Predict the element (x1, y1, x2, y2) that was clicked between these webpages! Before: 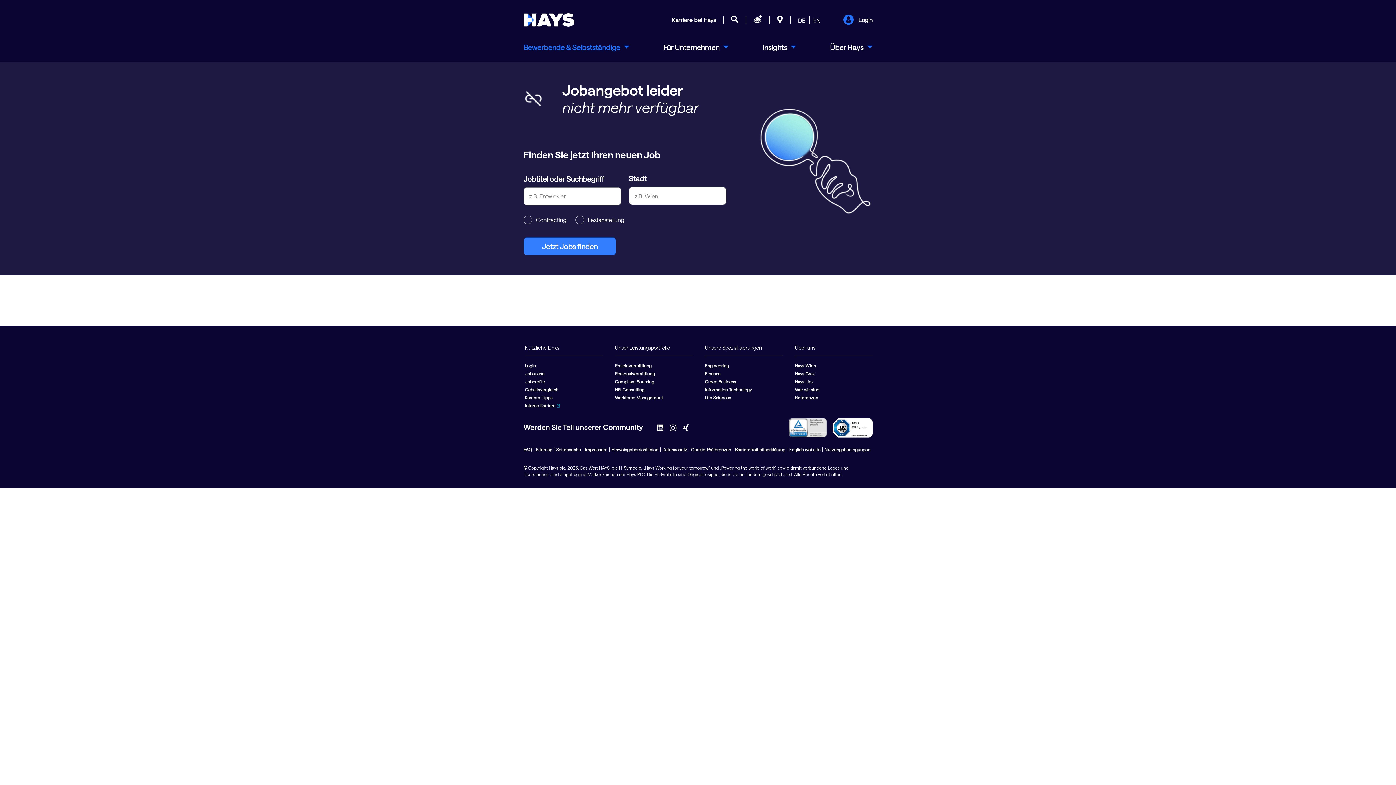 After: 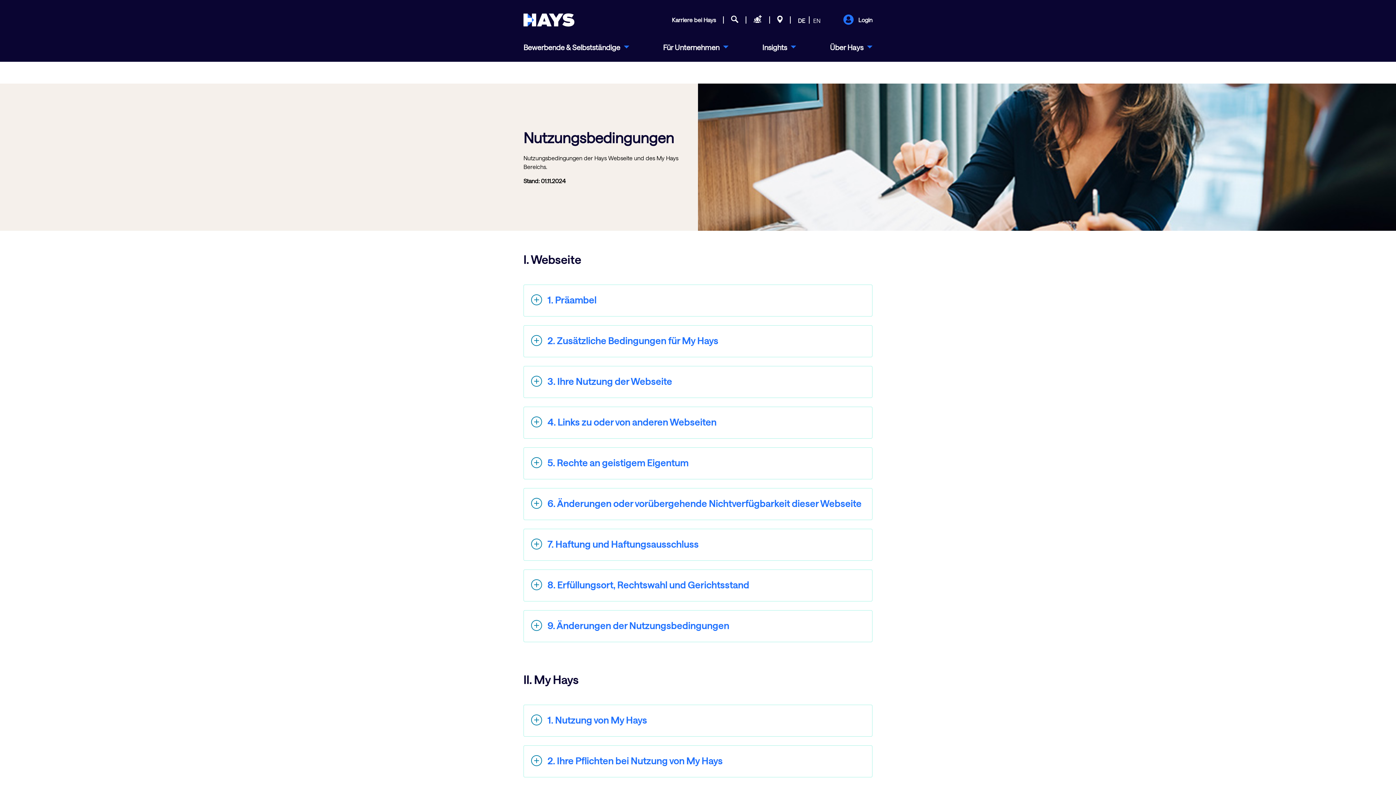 Action: label: Nutzungsbedingungen bbox: (824, 447, 870, 452)